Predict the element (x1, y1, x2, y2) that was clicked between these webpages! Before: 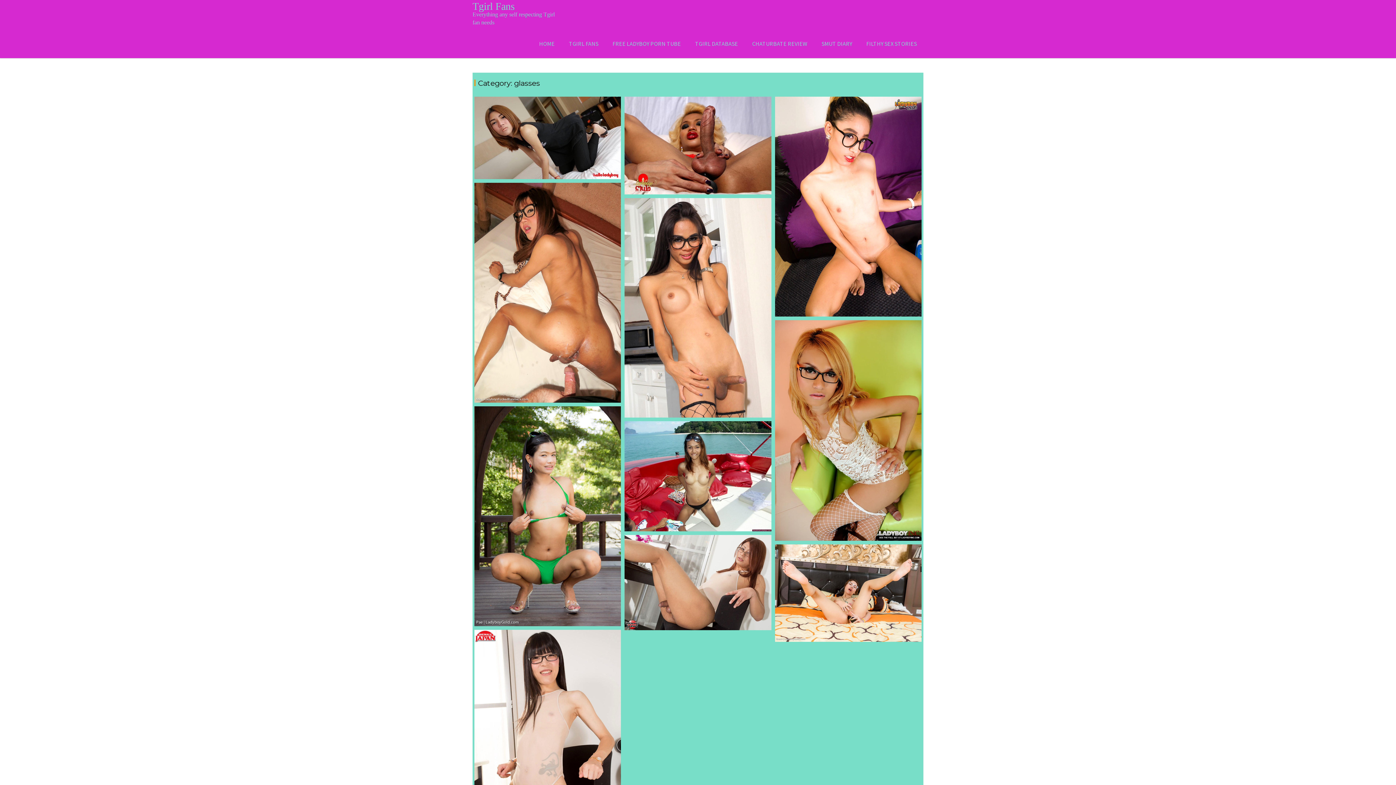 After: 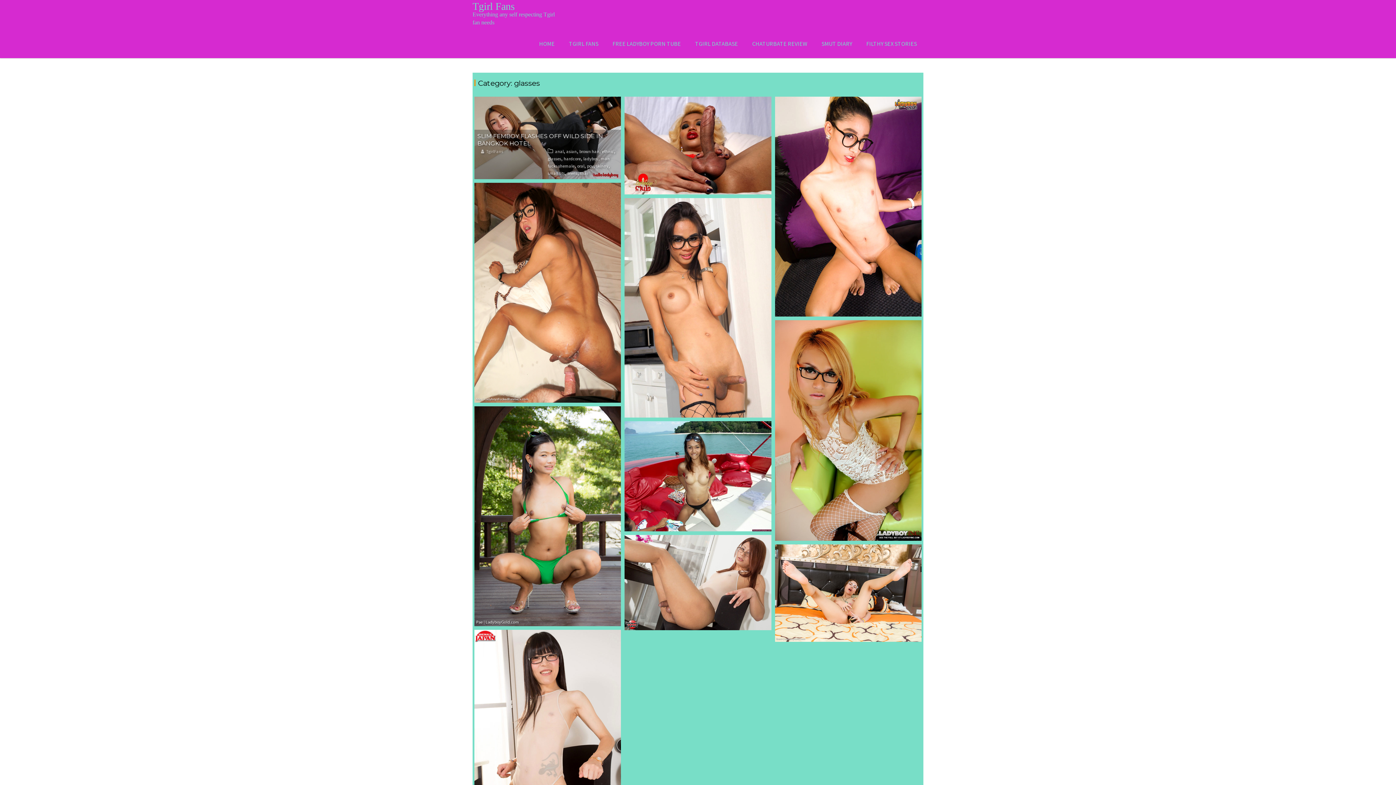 Action: bbox: (474, 96, 621, 179)